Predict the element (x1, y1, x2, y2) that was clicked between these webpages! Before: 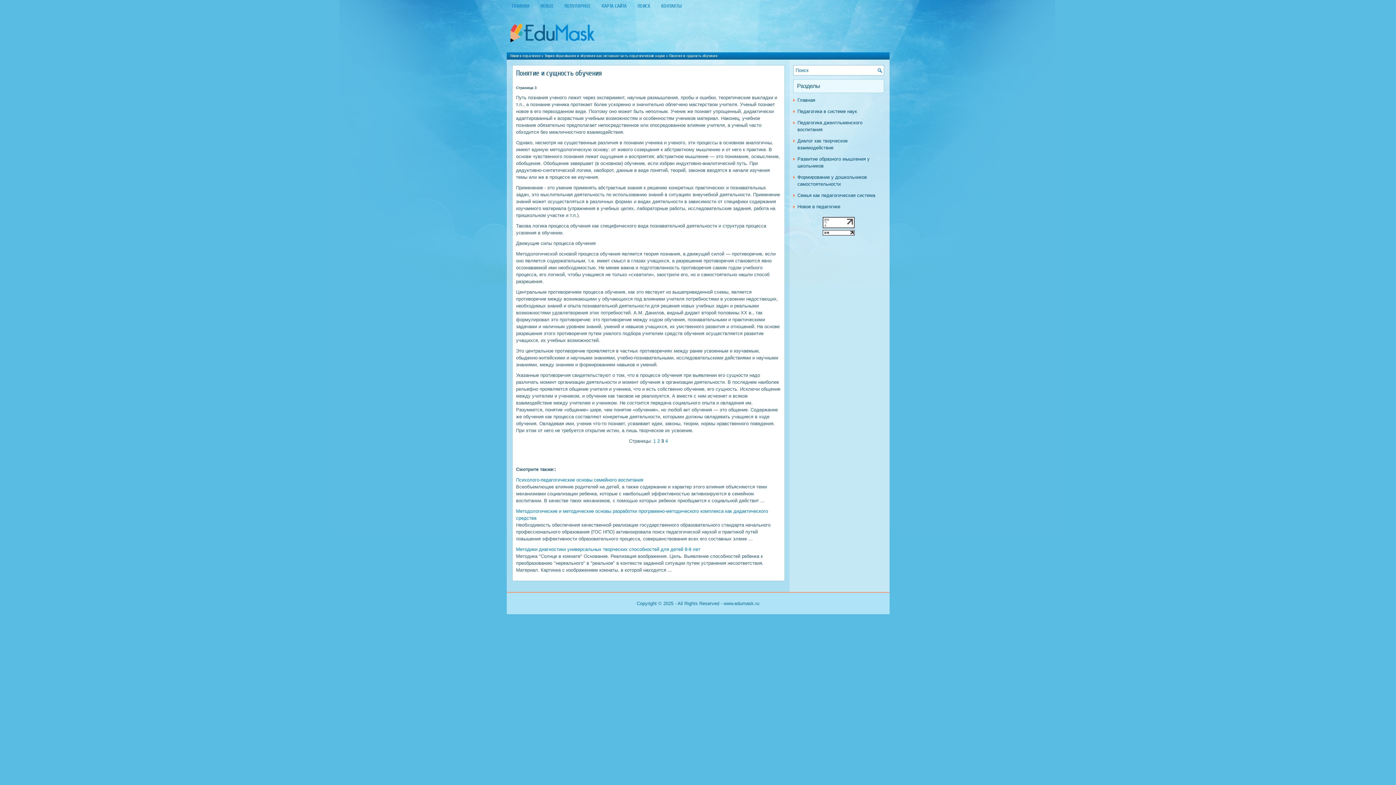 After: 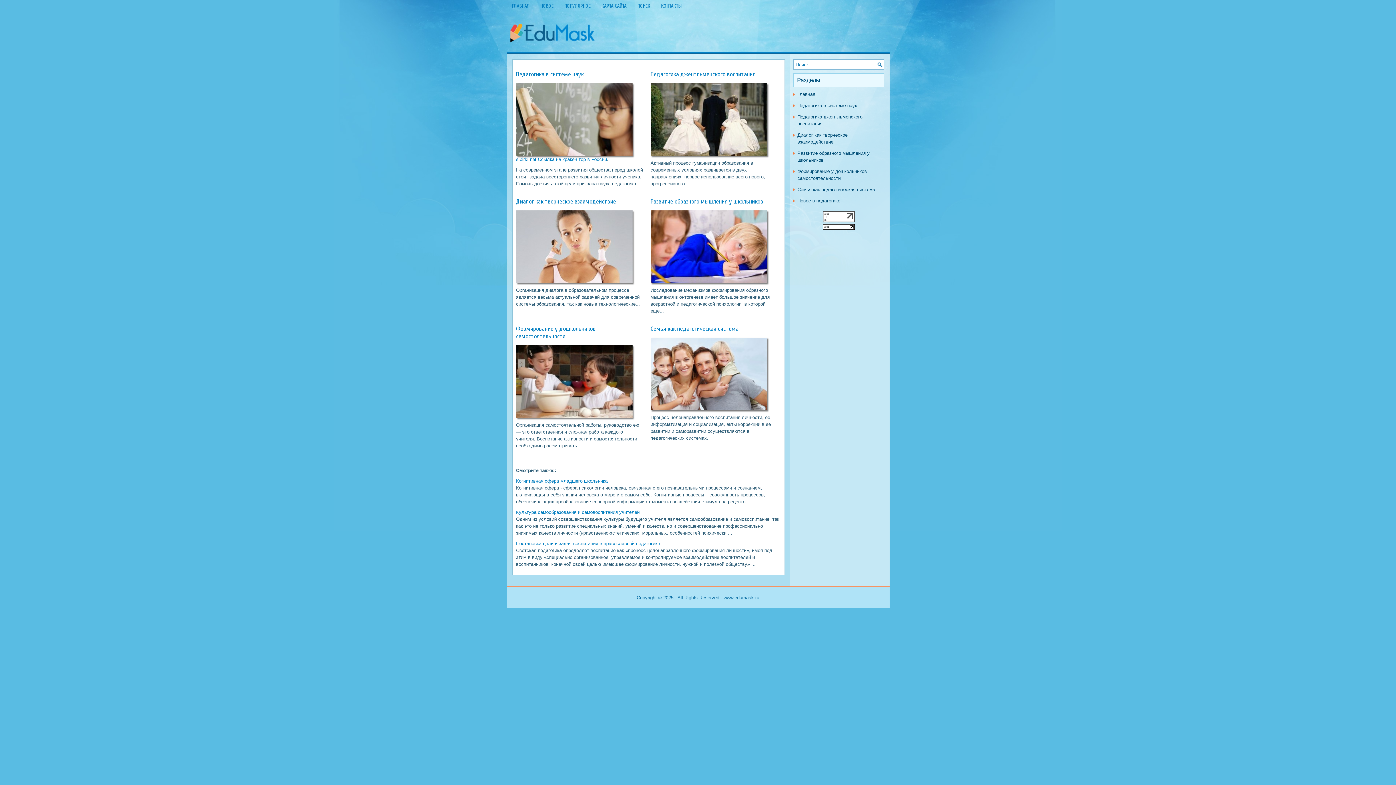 Action: bbox: (510, 40, 680, 45)